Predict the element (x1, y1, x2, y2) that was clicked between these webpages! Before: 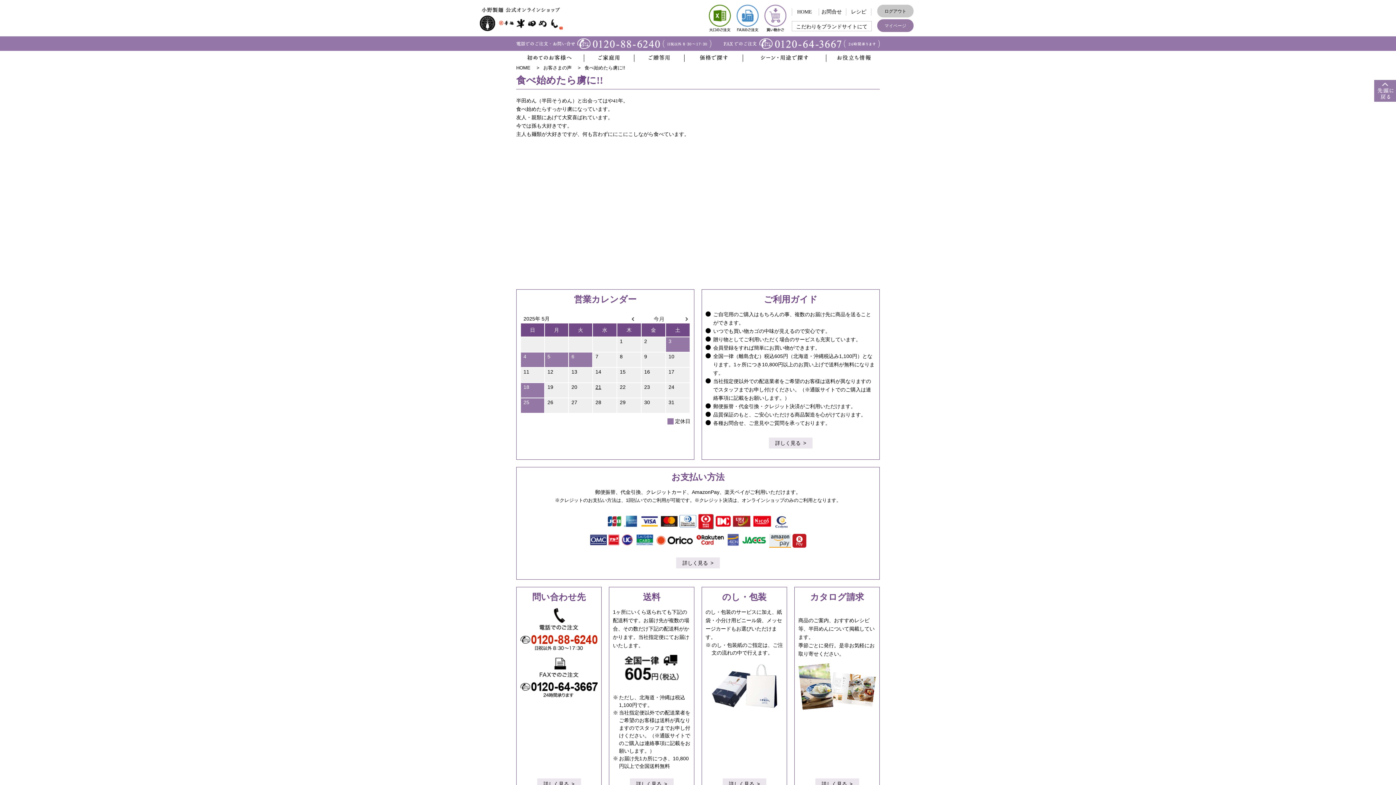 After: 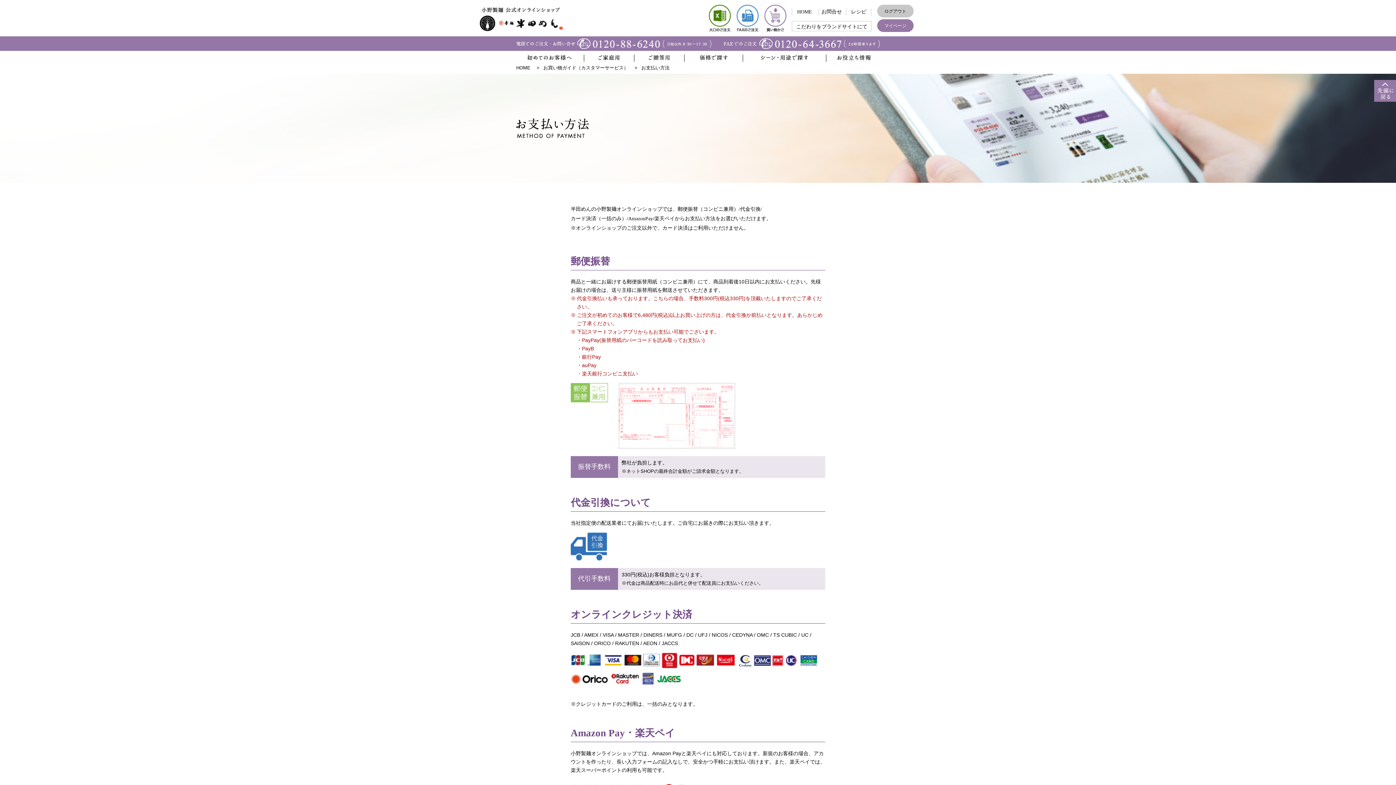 Action: label: 詳しく見る bbox: (676, 557, 720, 568)